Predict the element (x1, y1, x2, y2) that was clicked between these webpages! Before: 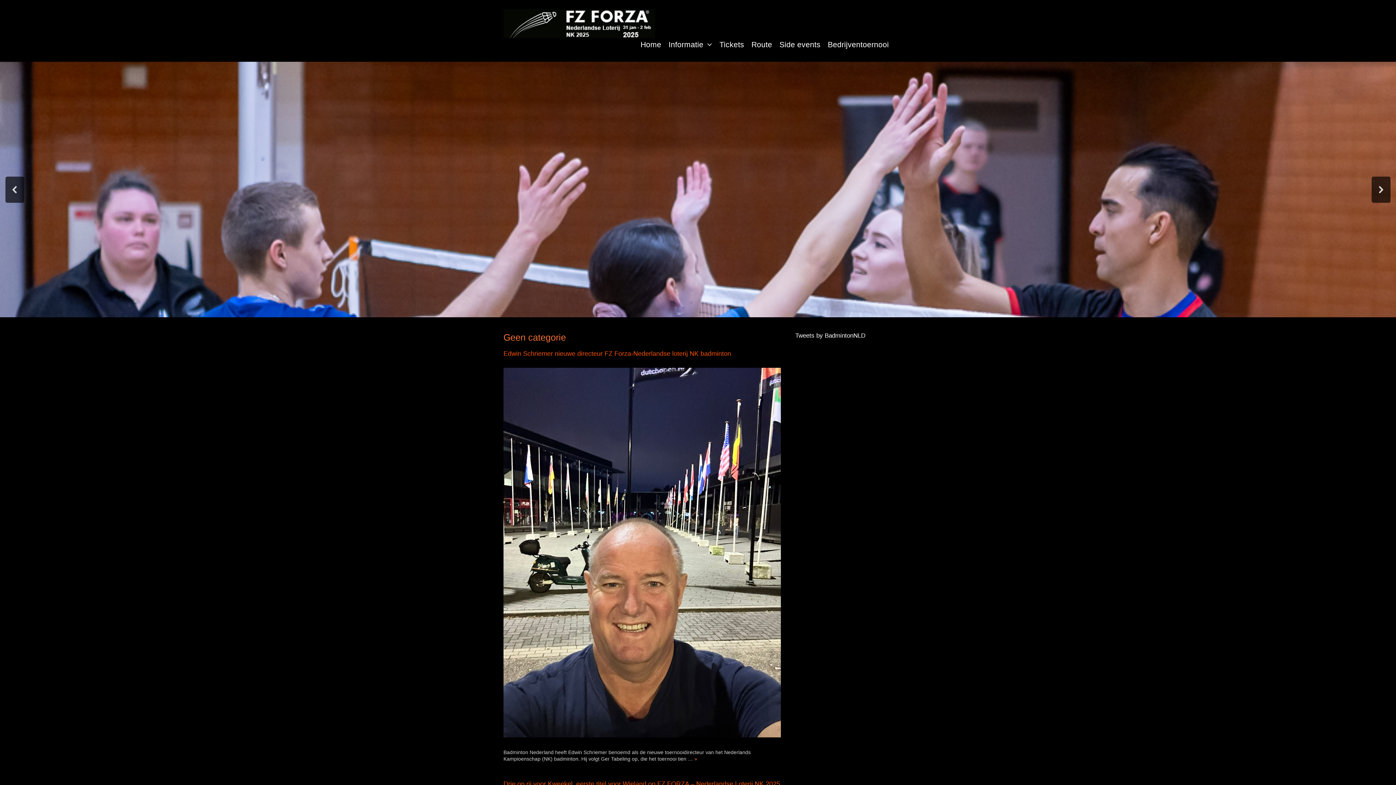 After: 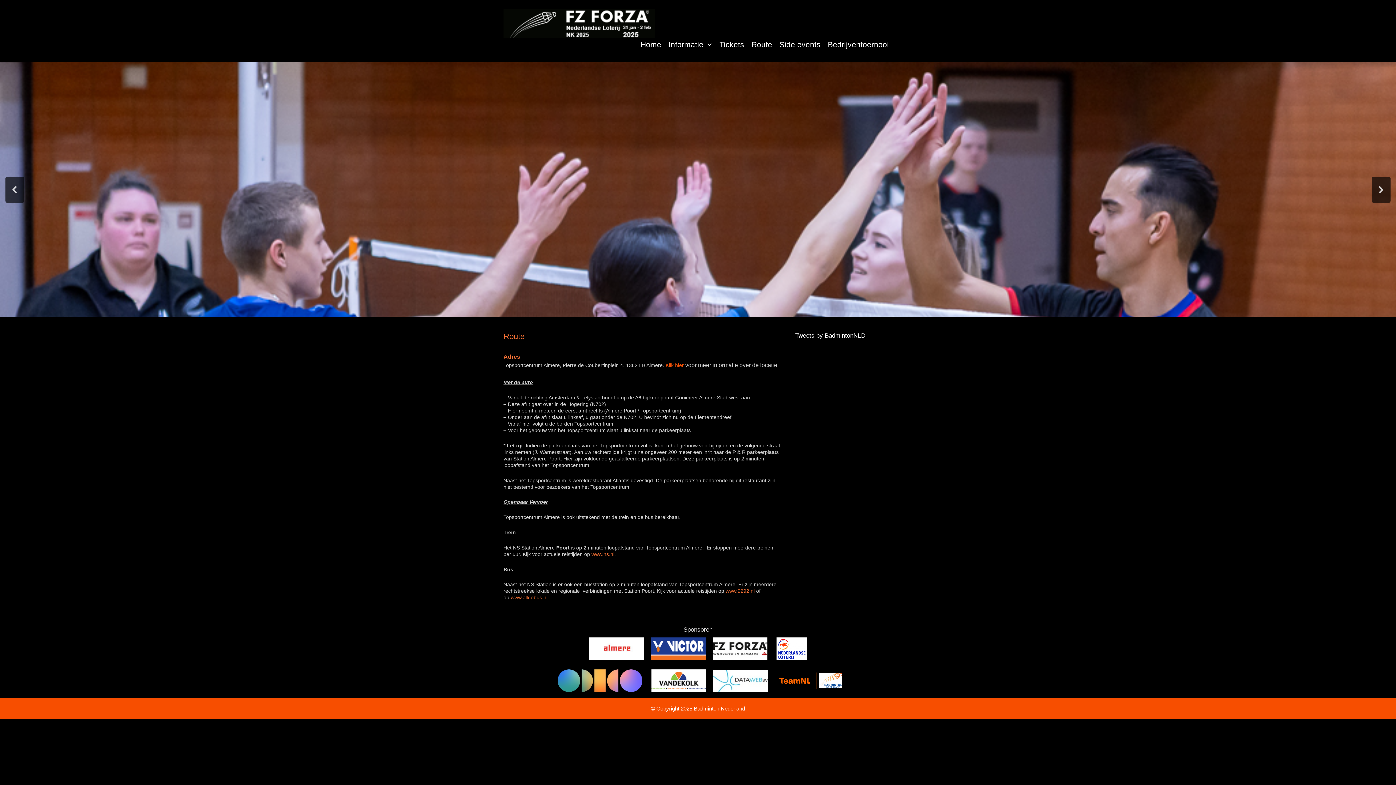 Action: label: Route bbox: (748, 38, 776, 50)